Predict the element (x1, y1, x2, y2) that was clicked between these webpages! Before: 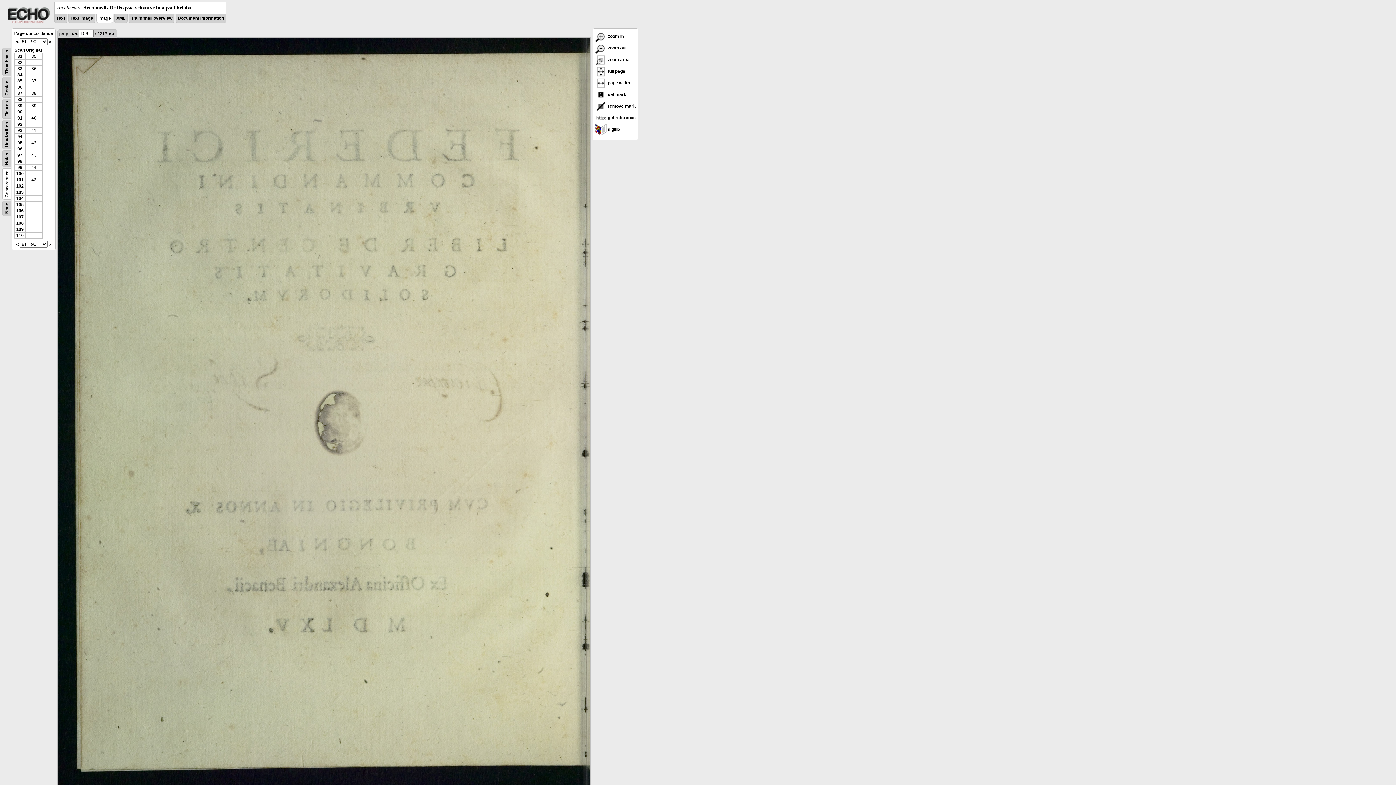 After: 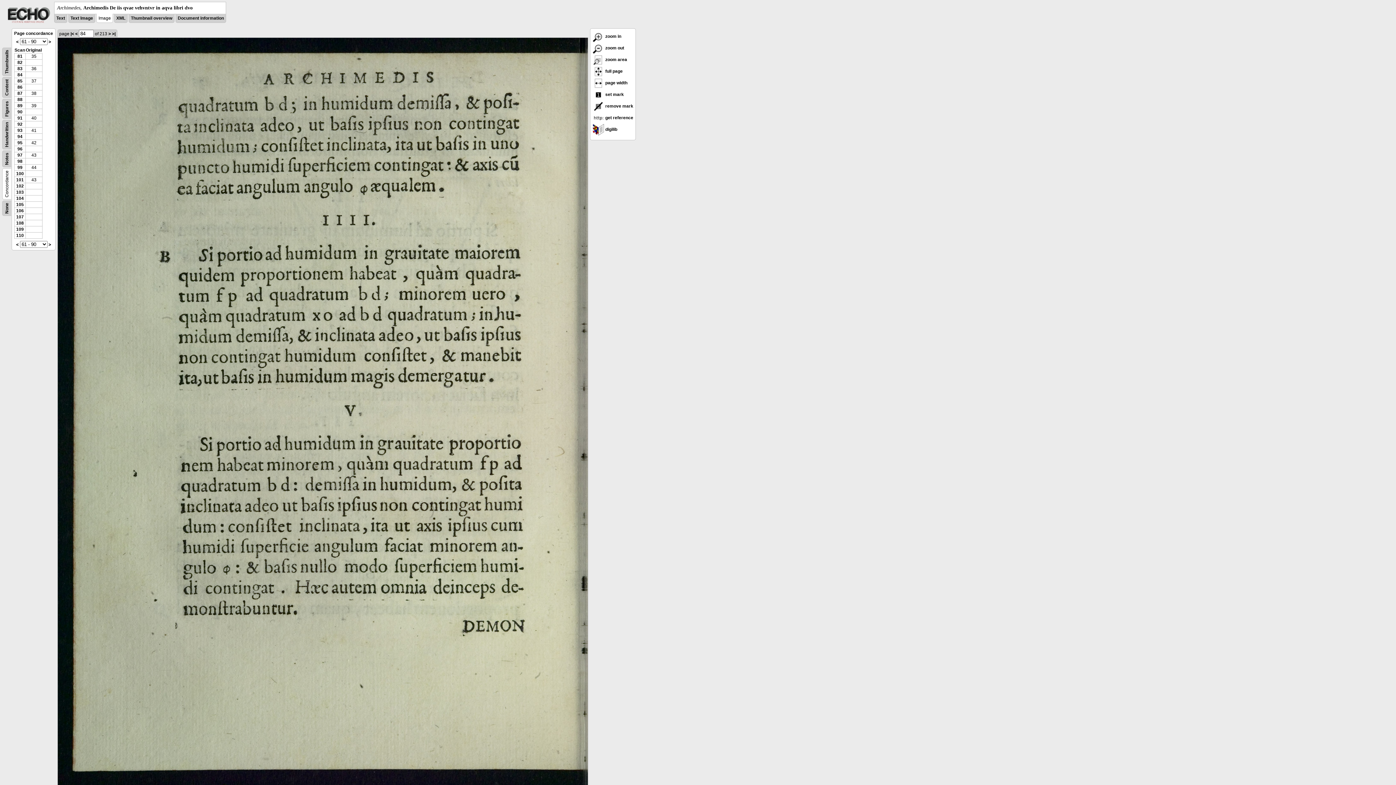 Action: bbox: (17, 72, 22, 77) label: 84